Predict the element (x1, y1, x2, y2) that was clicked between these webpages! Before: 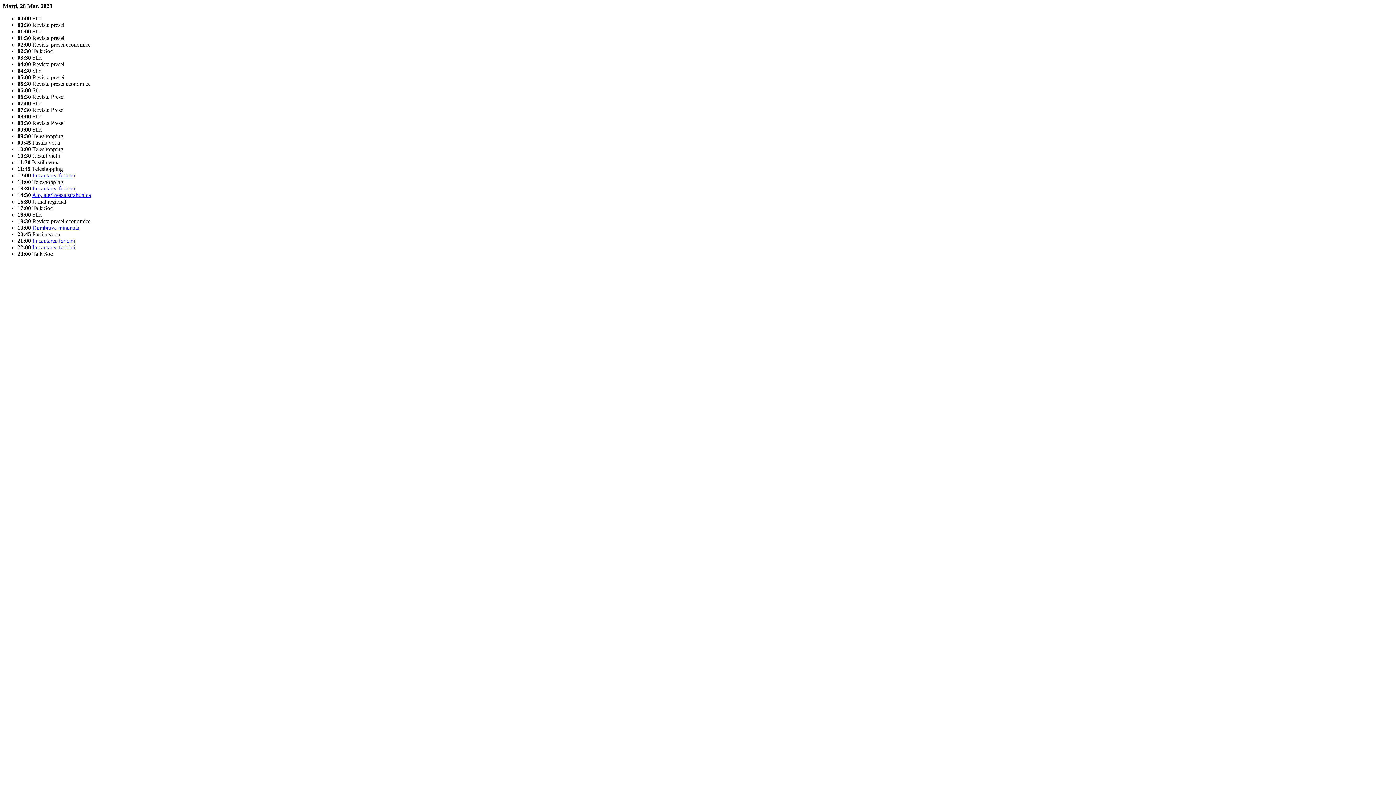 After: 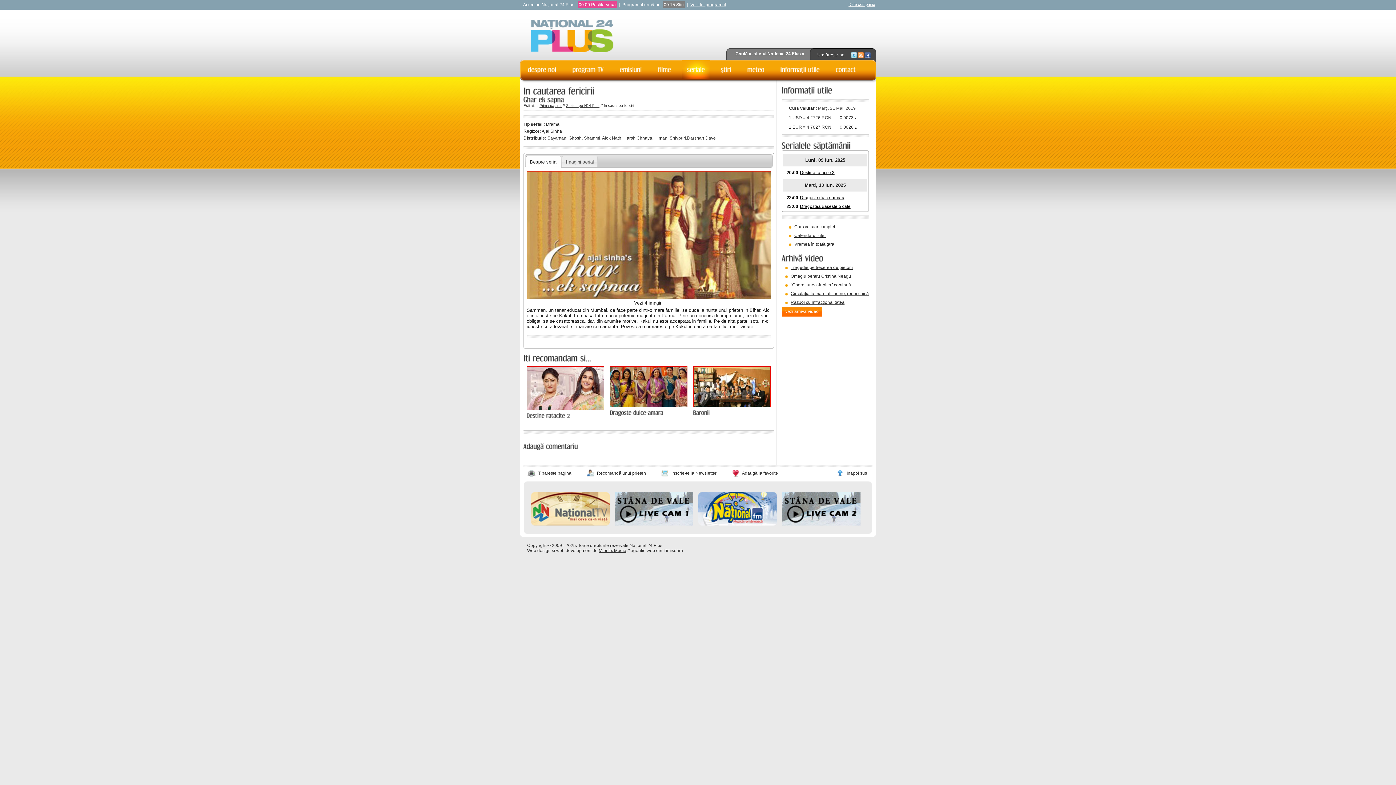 Action: bbox: (32, 237, 75, 244) label: In cautarea fericirii